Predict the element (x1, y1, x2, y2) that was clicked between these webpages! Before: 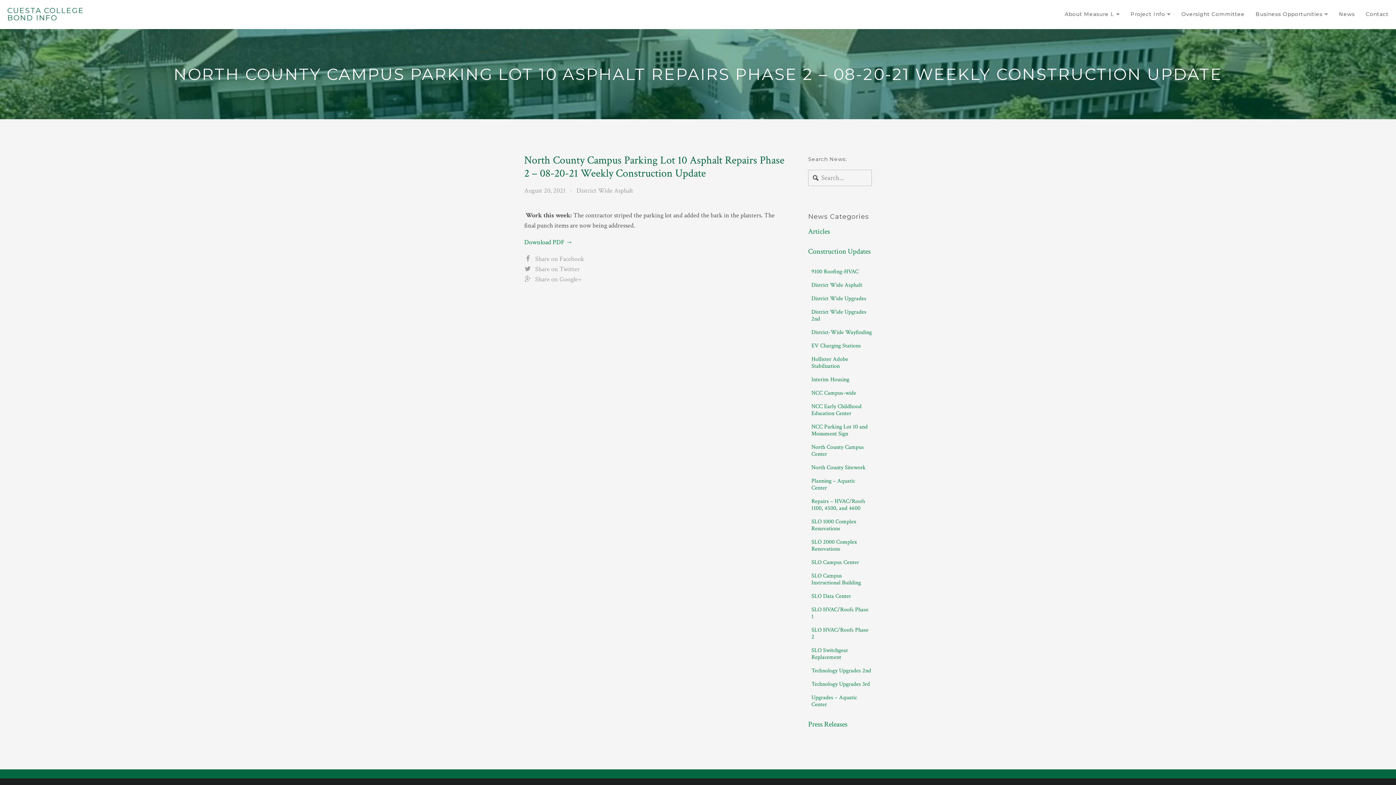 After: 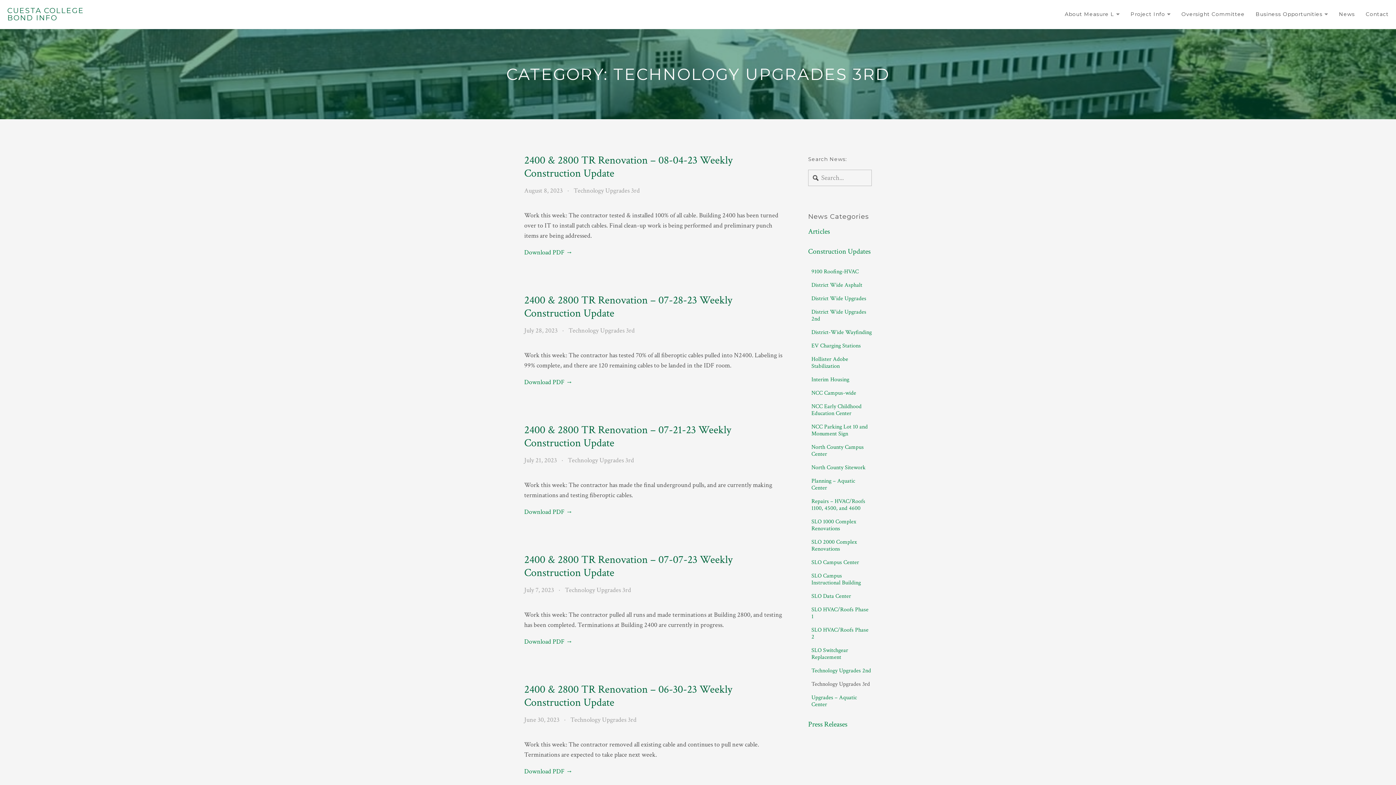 Action: bbox: (811, 680, 870, 688) label: Technology Upgrades 3rd